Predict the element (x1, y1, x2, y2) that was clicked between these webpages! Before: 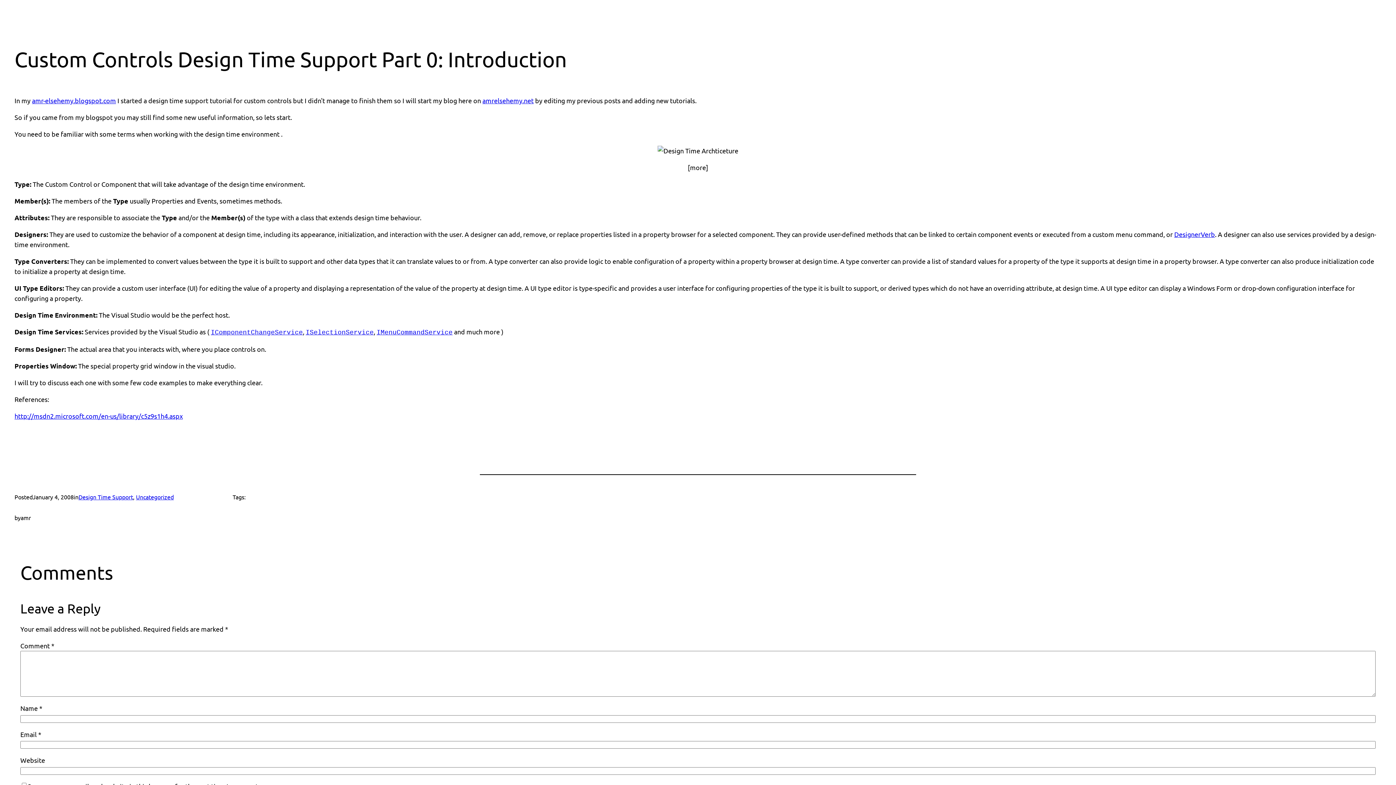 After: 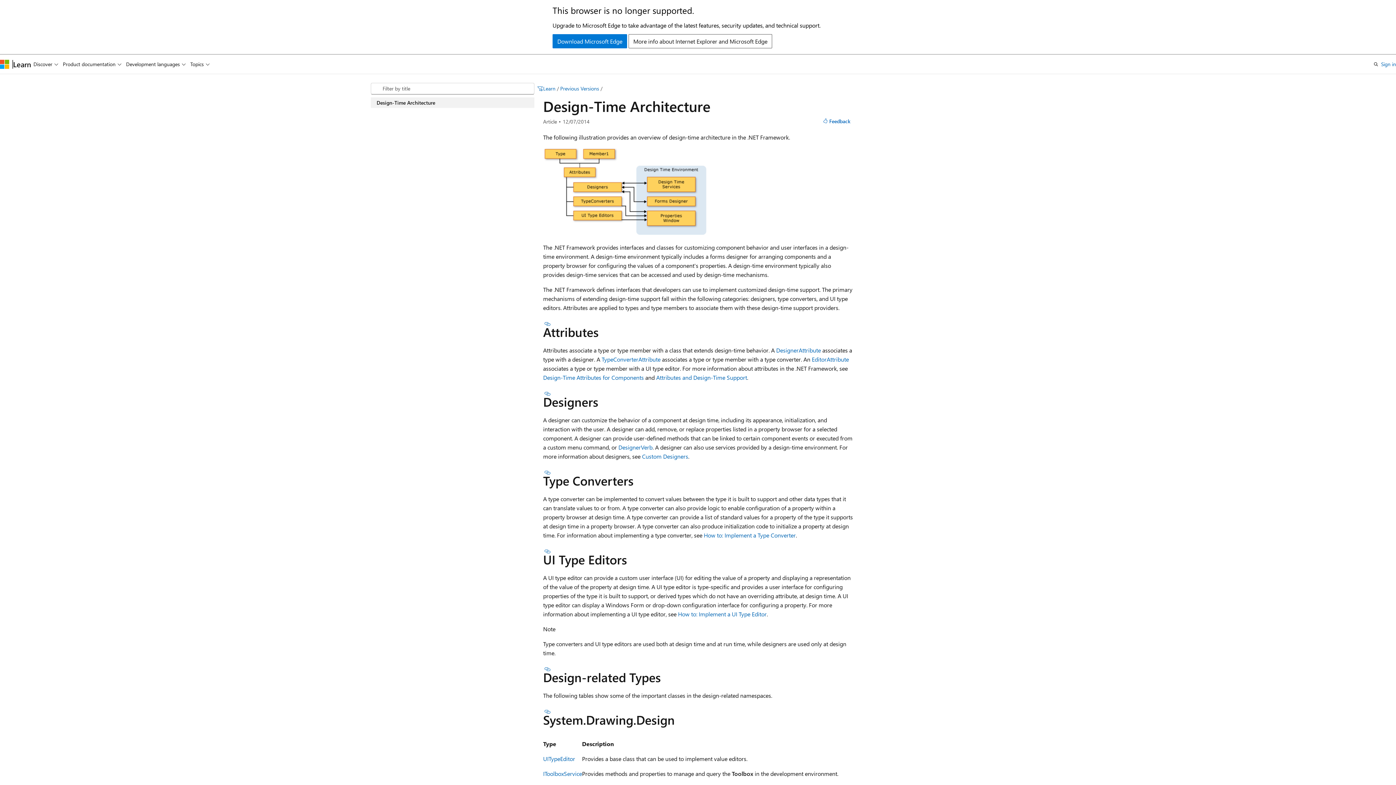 Action: label: http://msdn2.microsoft.com/en-us/library/c5z9s1h4.aspx bbox: (14, 412, 182, 420)